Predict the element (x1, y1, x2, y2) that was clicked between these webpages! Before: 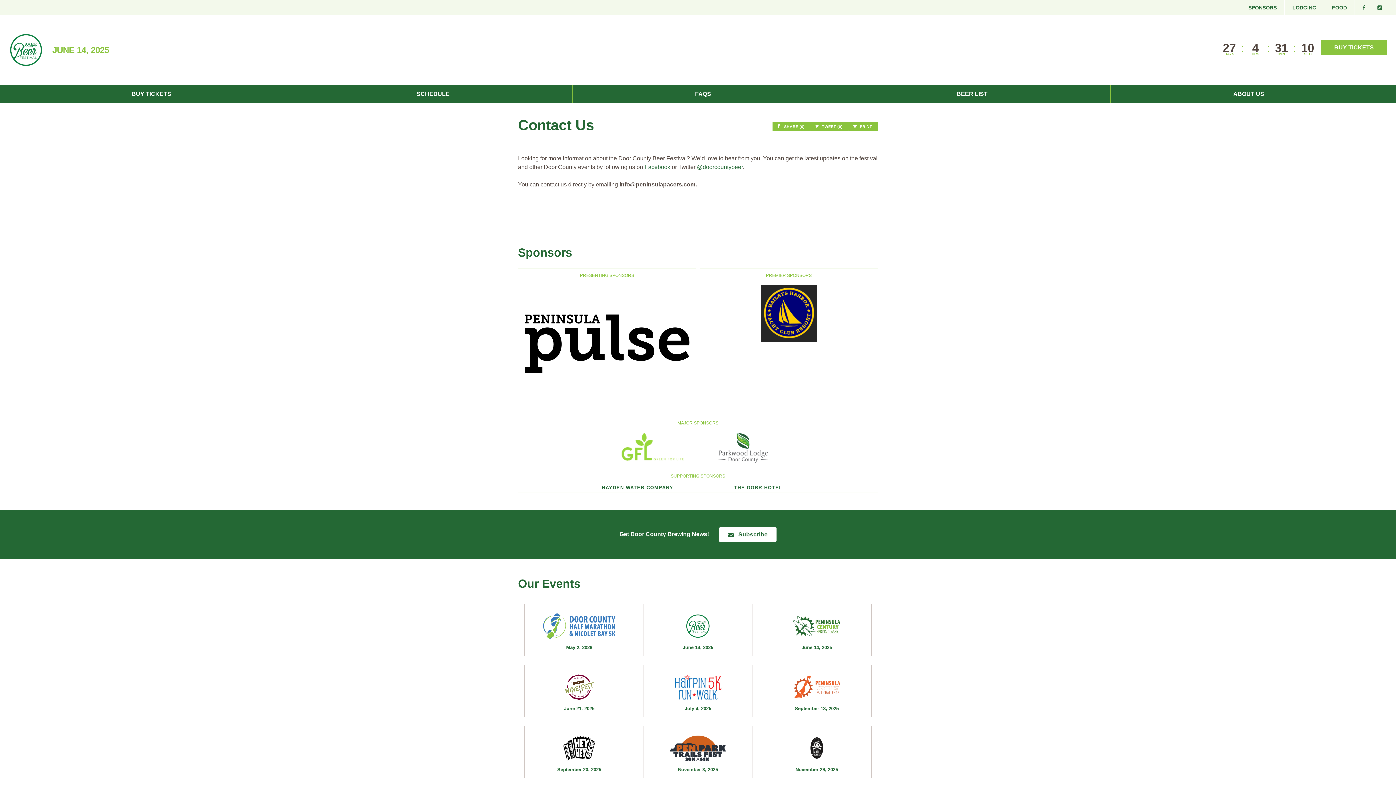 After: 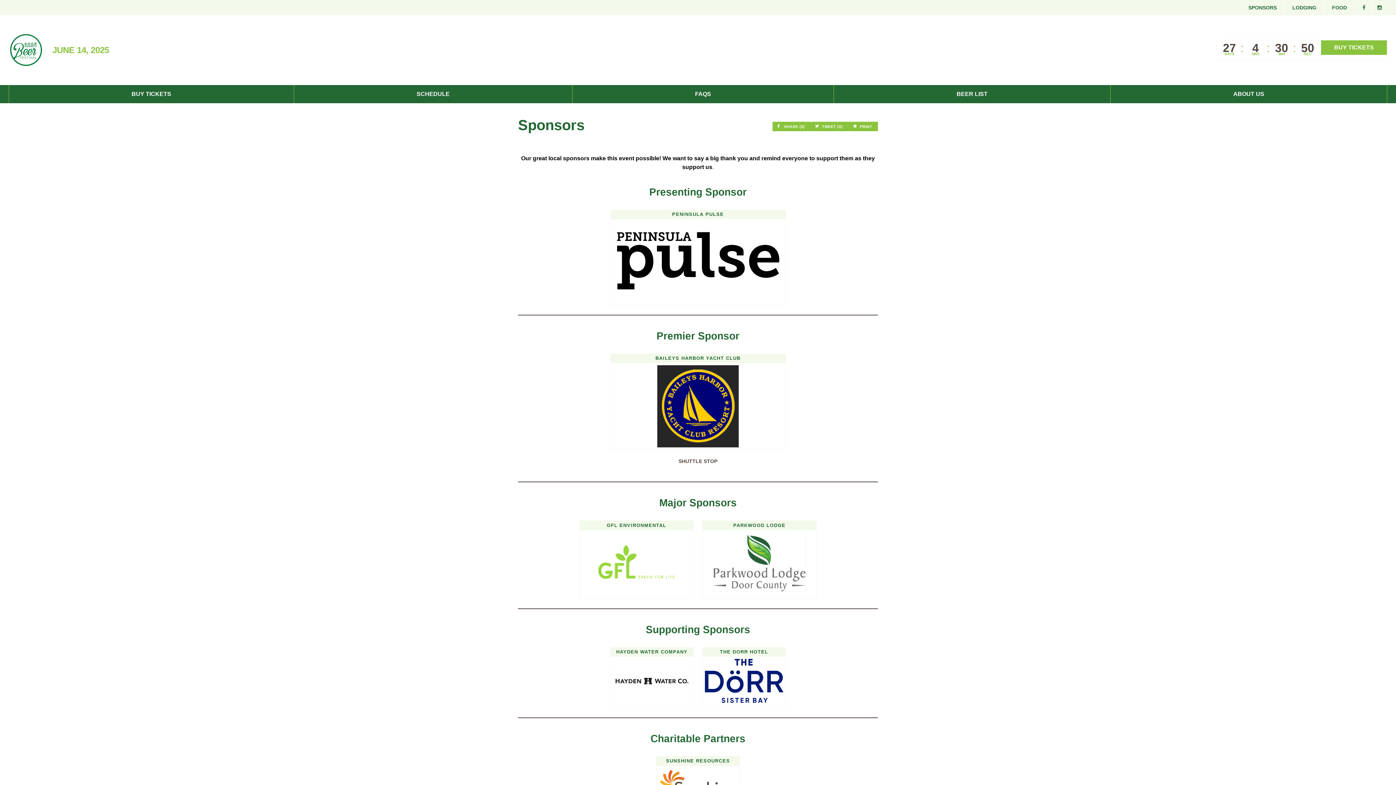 Action: label: SPONSORS bbox: (1241, 0, 1284, 15)